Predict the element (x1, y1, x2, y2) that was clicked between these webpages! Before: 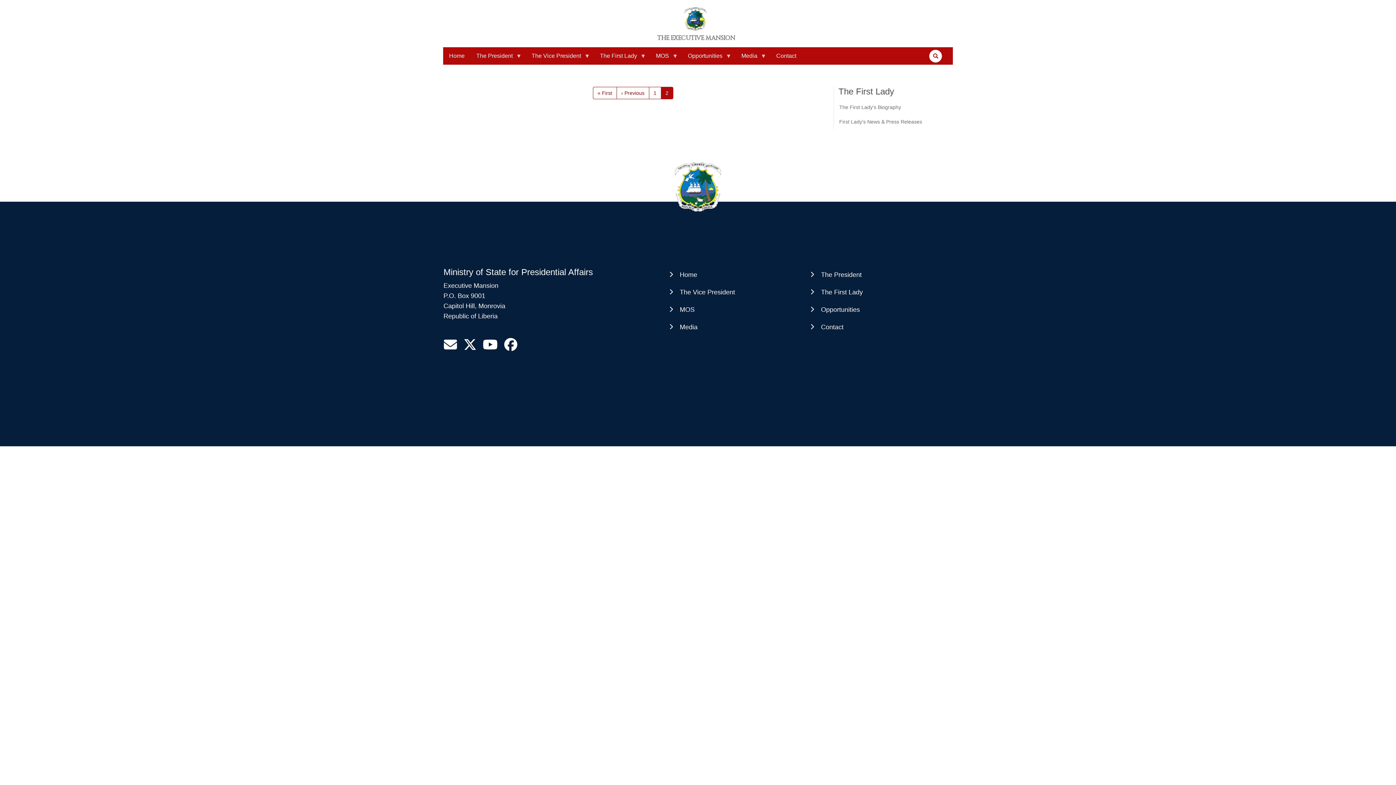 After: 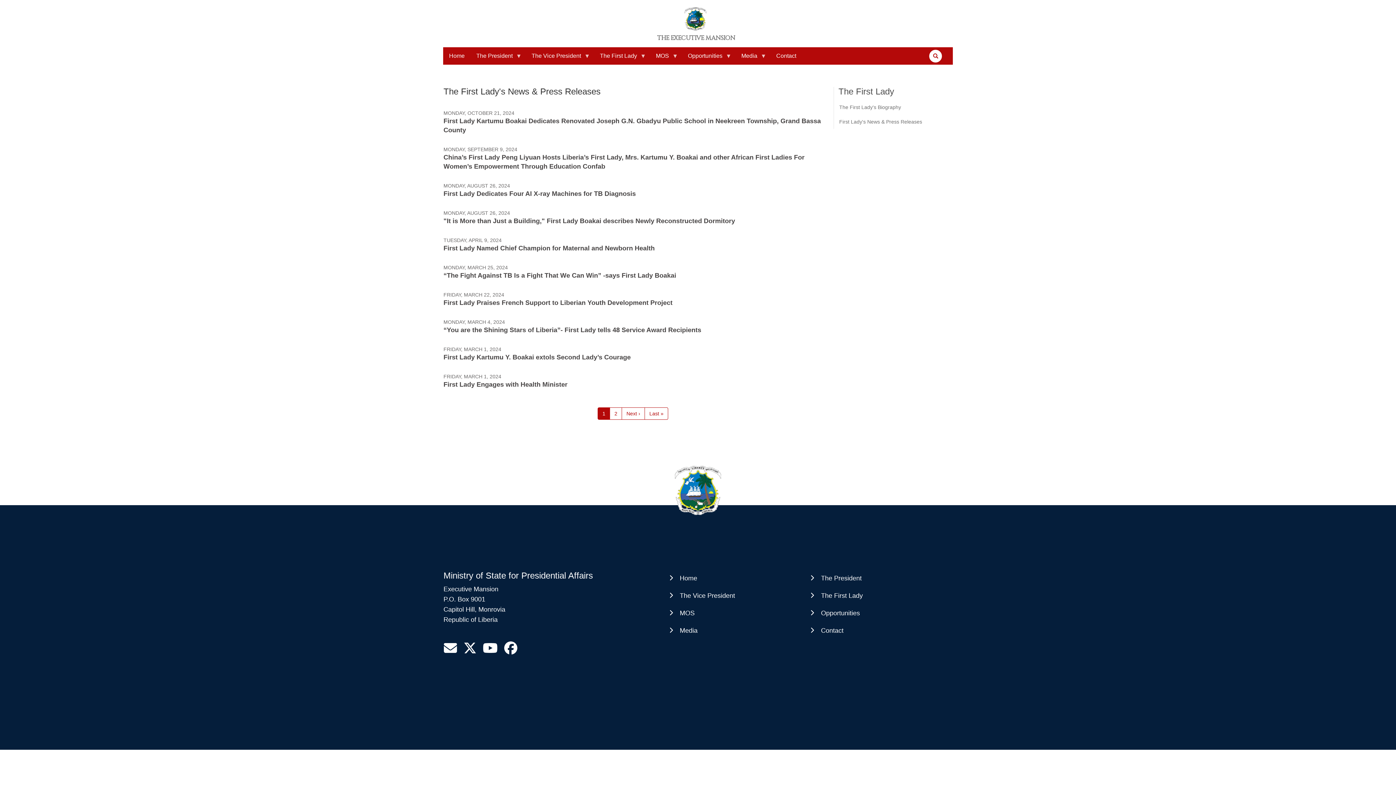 Action: bbox: (649, 86, 661, 99) label: Page
1